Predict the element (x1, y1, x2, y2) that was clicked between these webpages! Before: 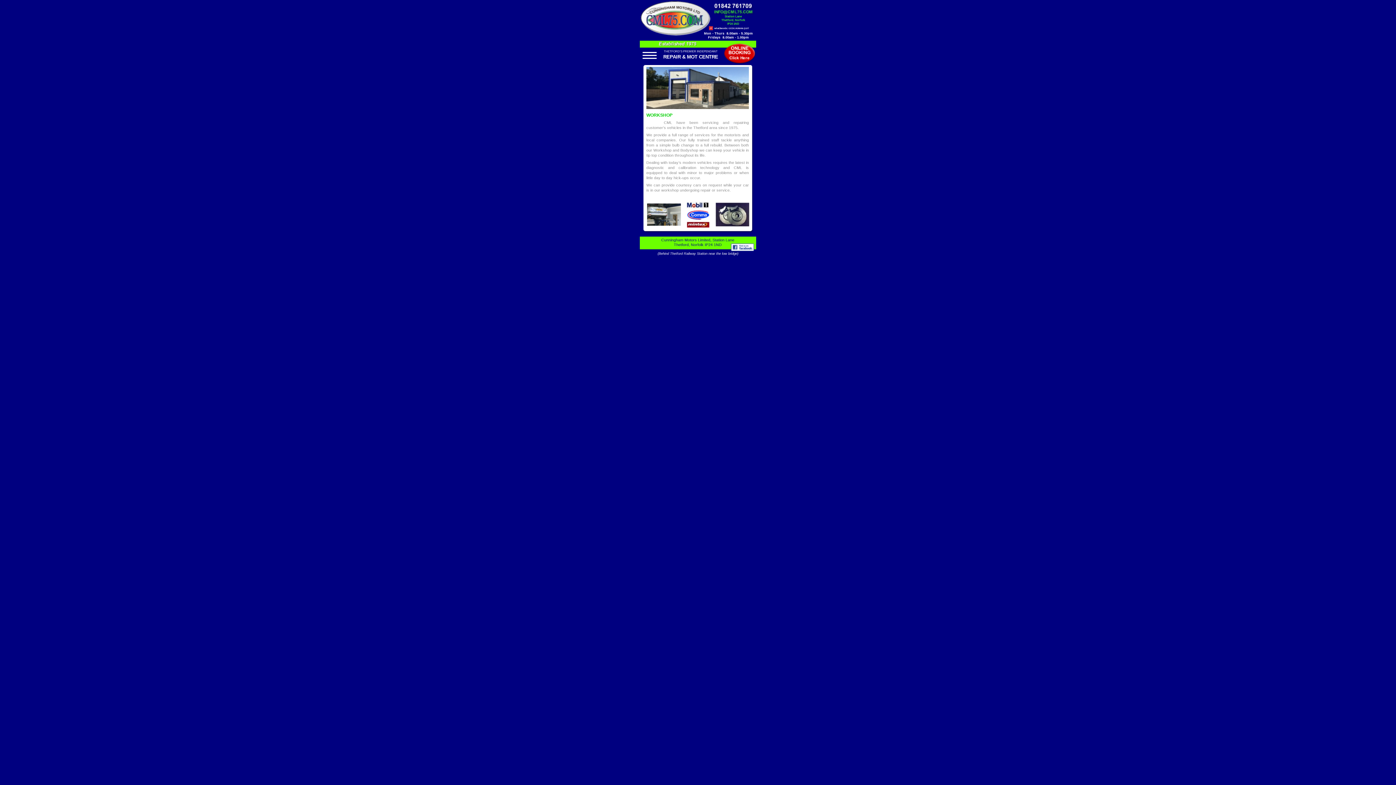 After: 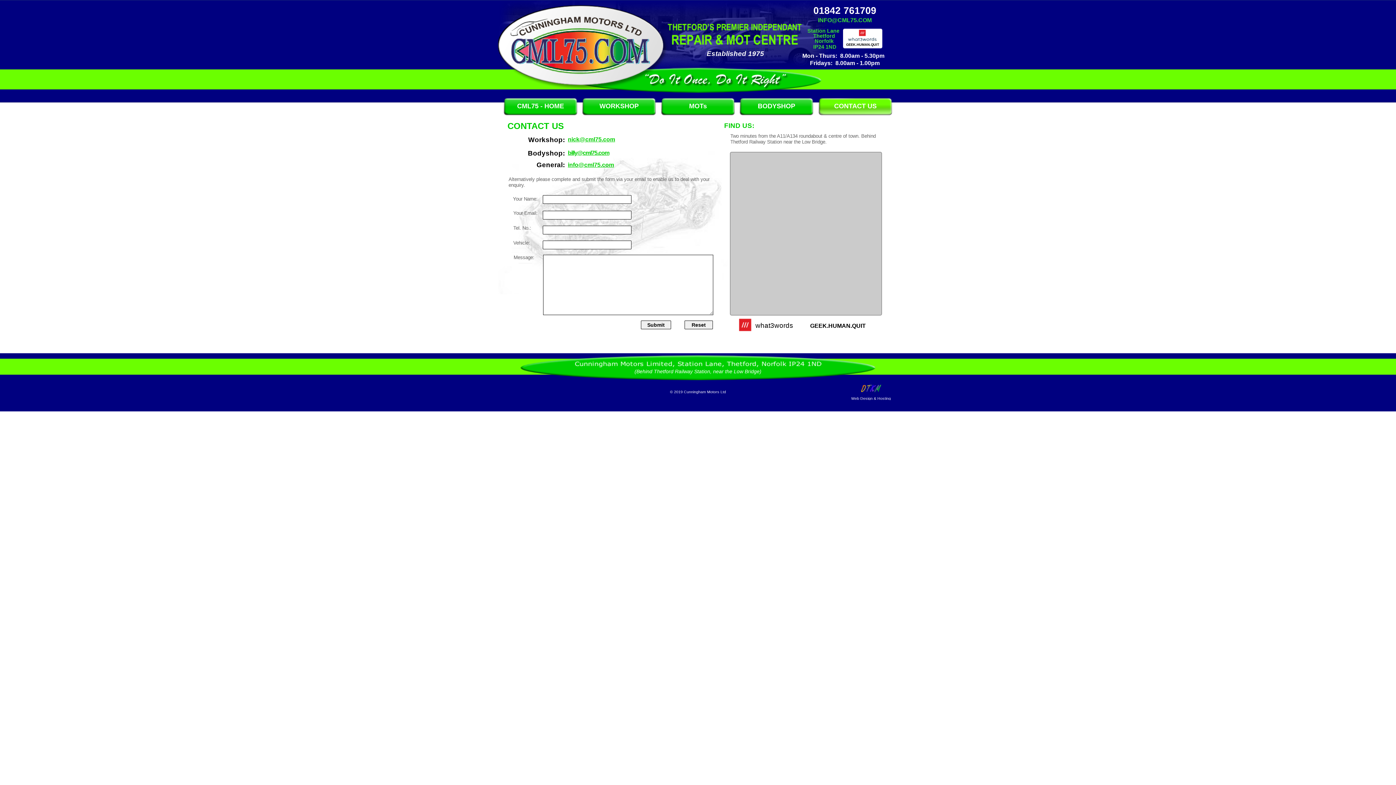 Action: bbox: (724, 14, 742, 18) label: Station Lane